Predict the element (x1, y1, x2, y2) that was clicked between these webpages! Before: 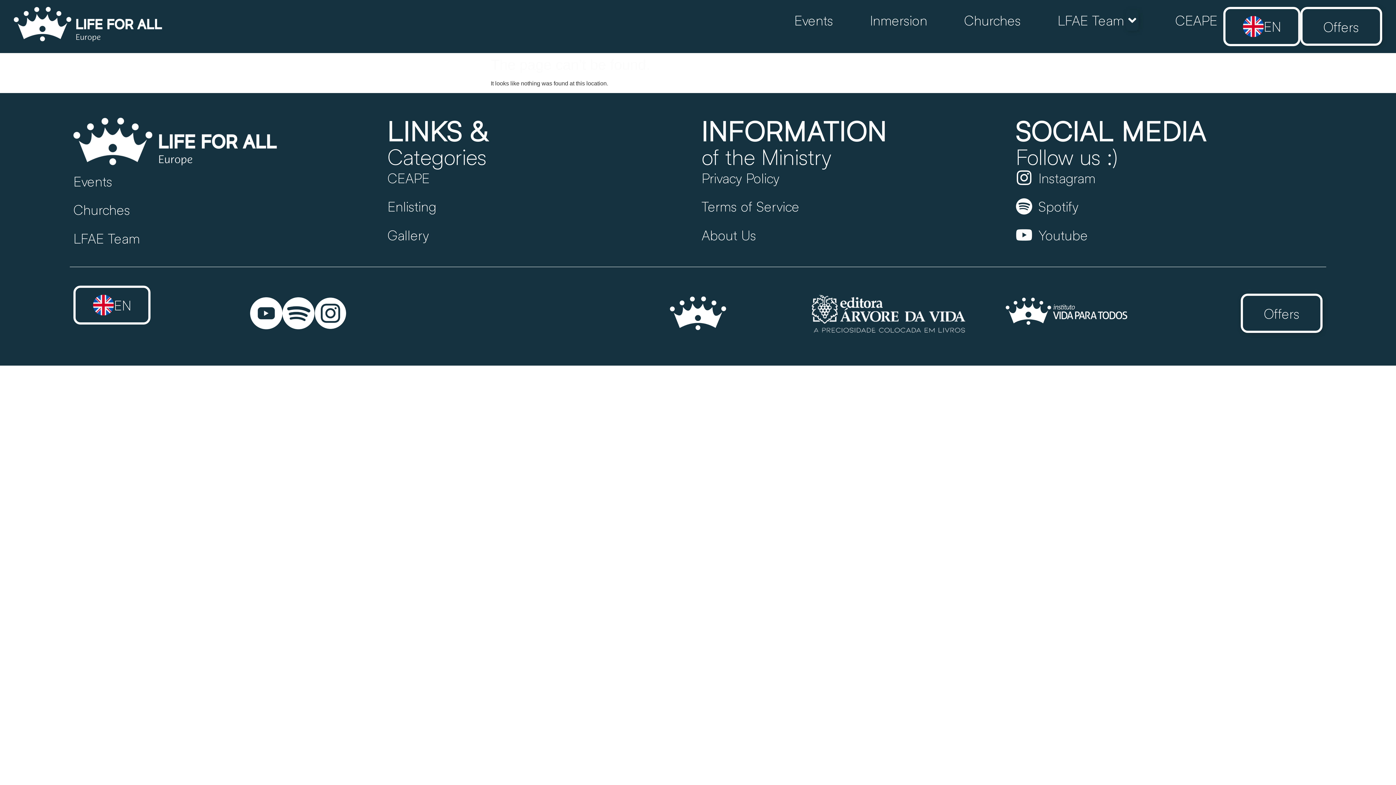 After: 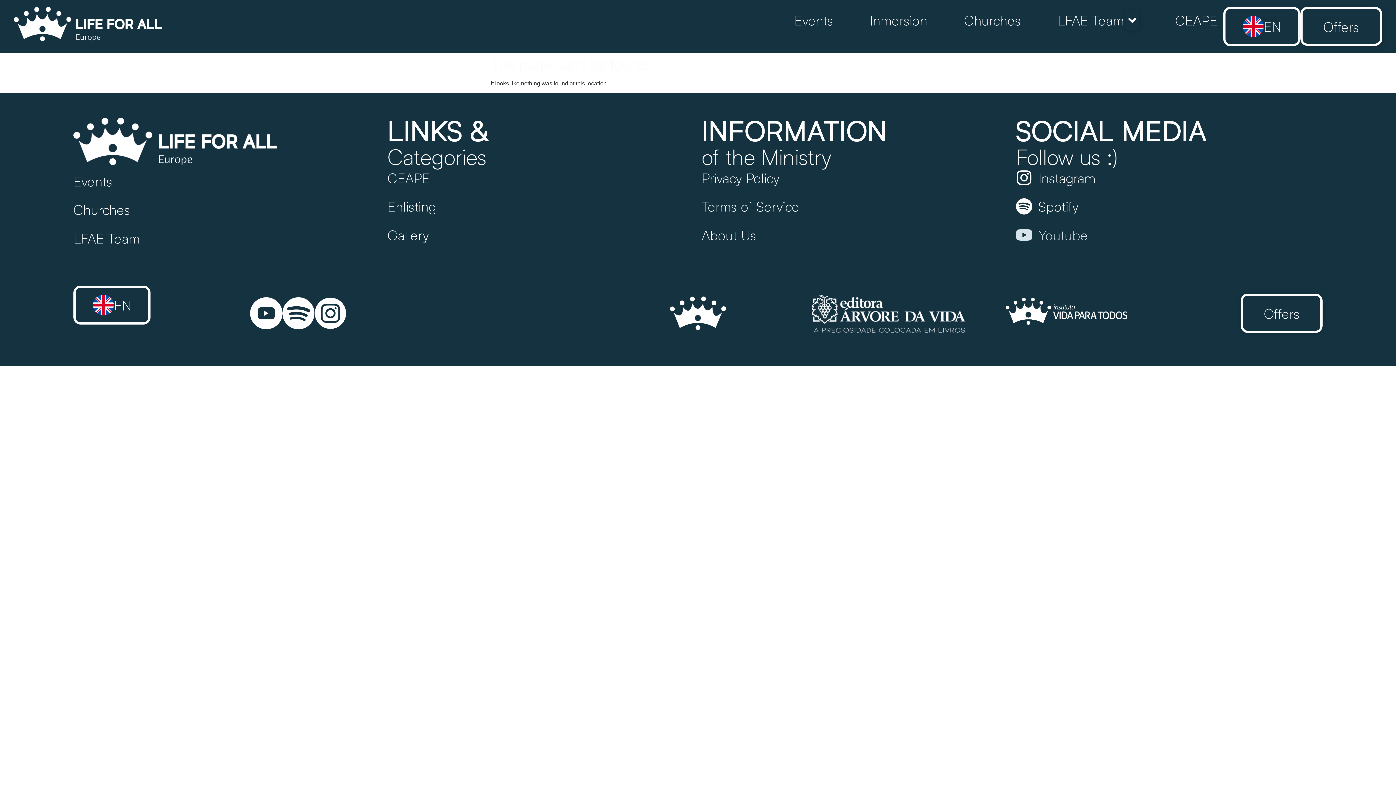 Action: label: Youtube bbox: (1016, 224, 1322, 245)